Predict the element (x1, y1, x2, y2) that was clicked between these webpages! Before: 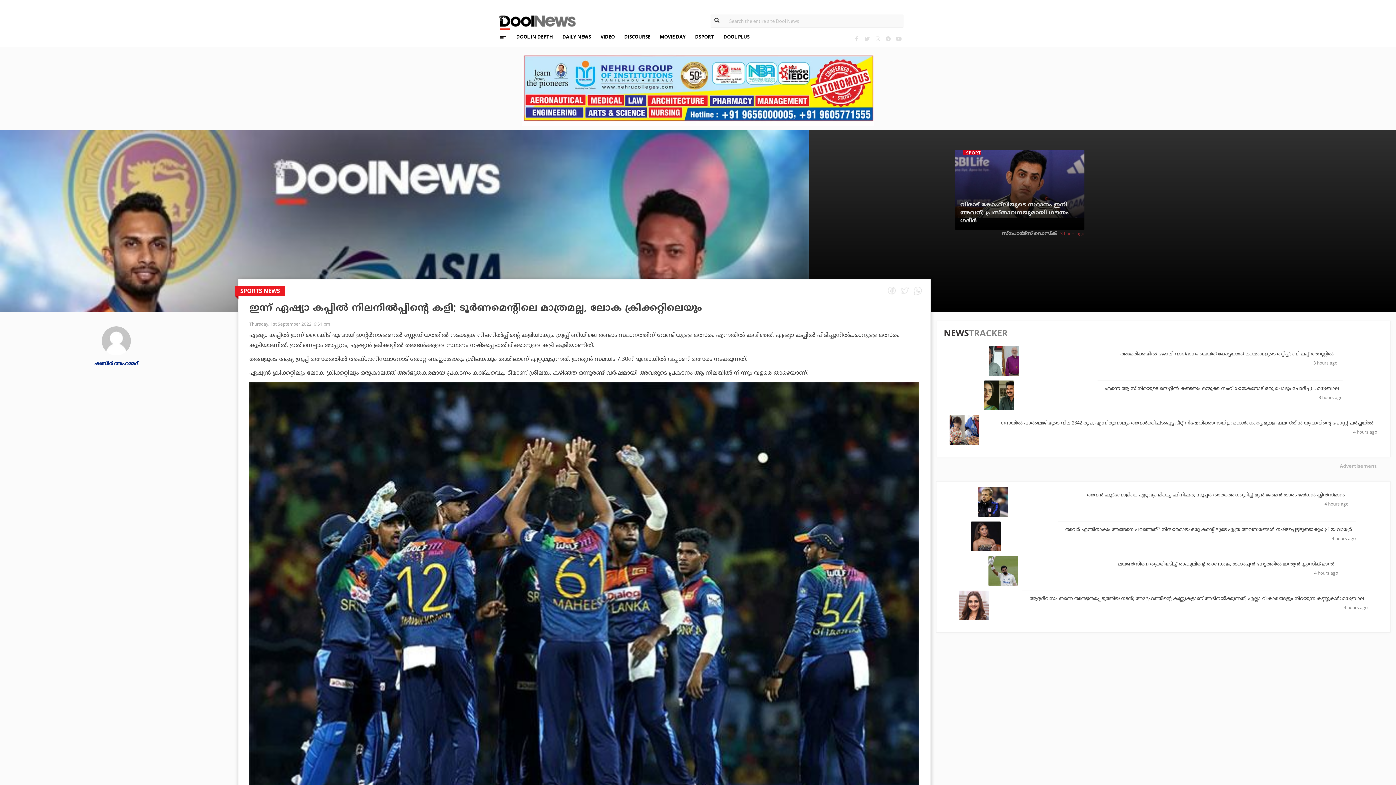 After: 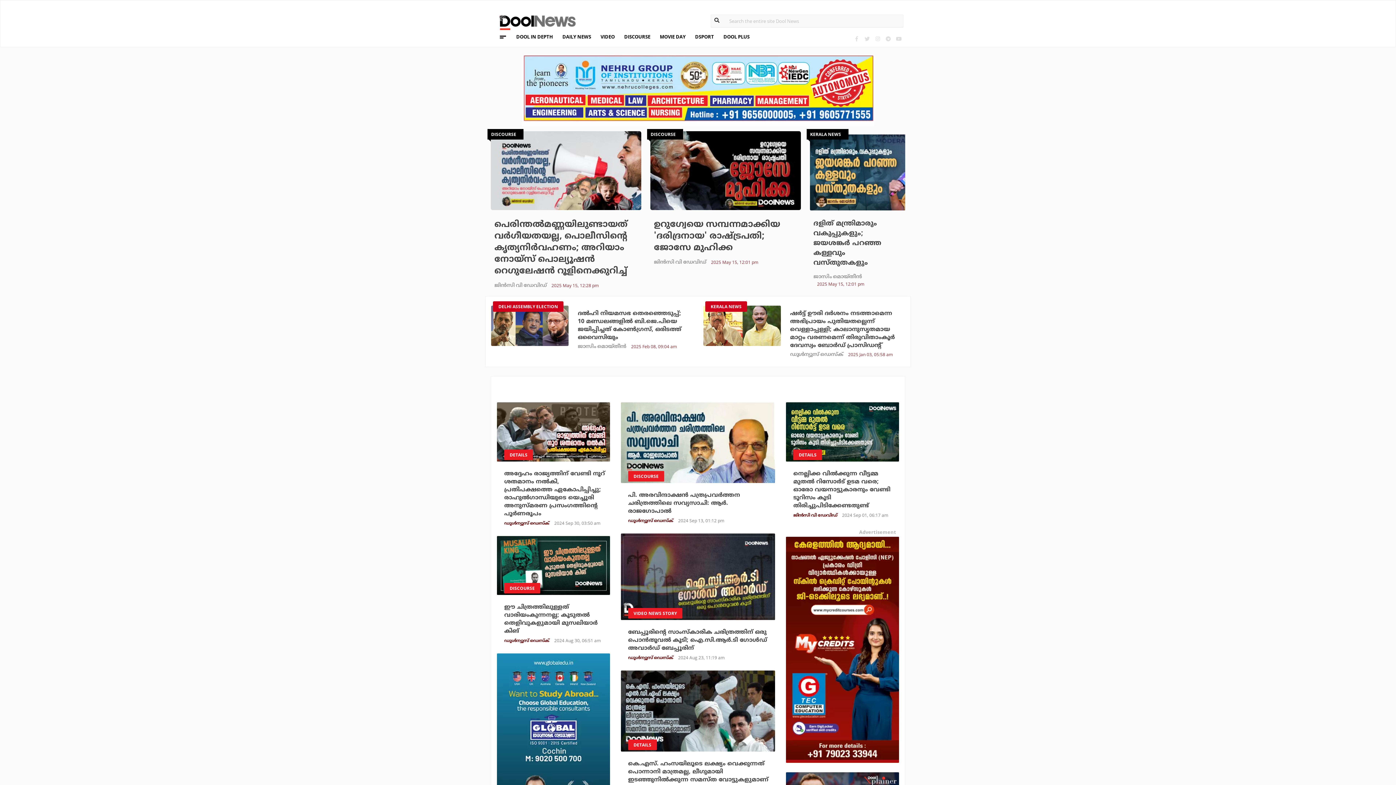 Action: bbox: (512, 31, 557, 41) label: DOOL IN DEPTH